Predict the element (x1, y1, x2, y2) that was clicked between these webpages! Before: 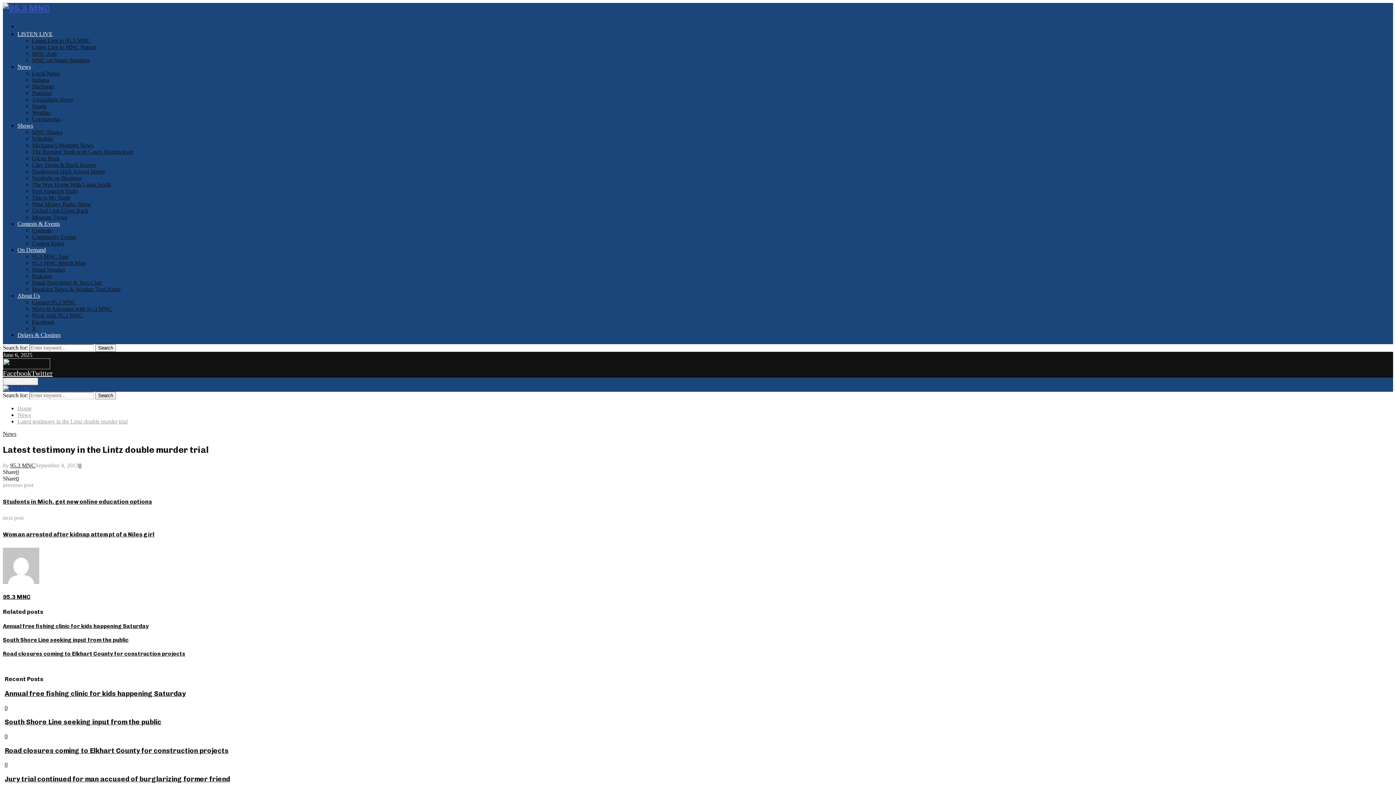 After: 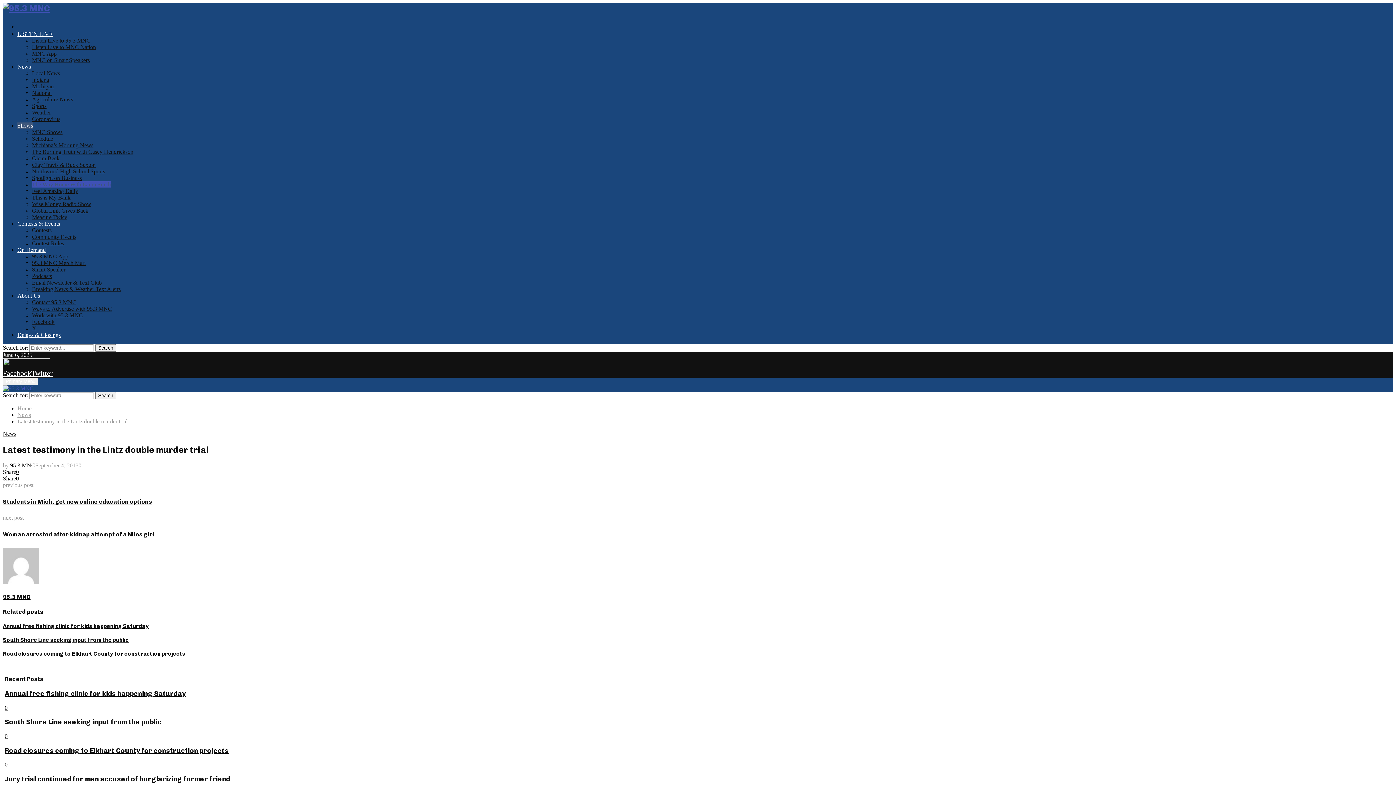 Action: bbox: (32, 181, 110, 187) label: The Way Home With Laura Smith